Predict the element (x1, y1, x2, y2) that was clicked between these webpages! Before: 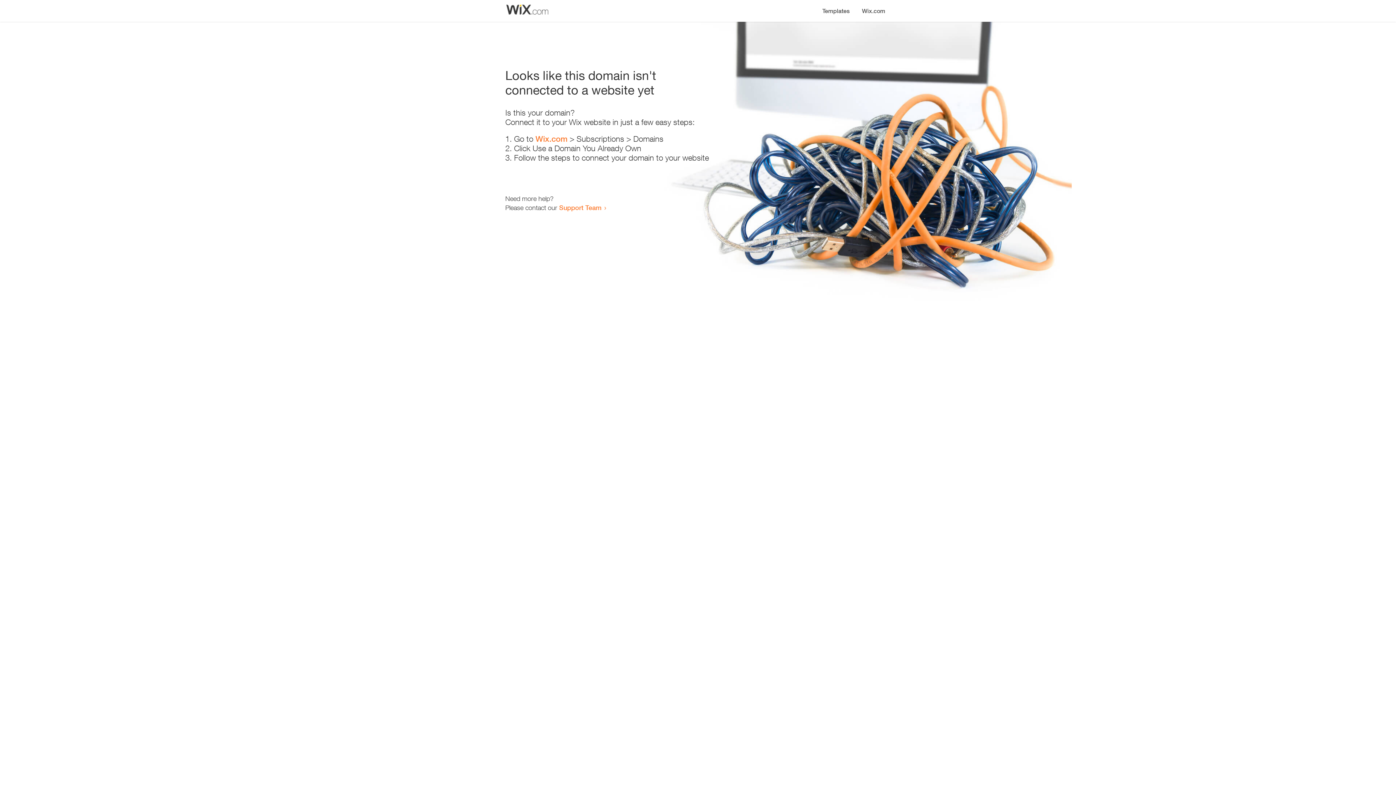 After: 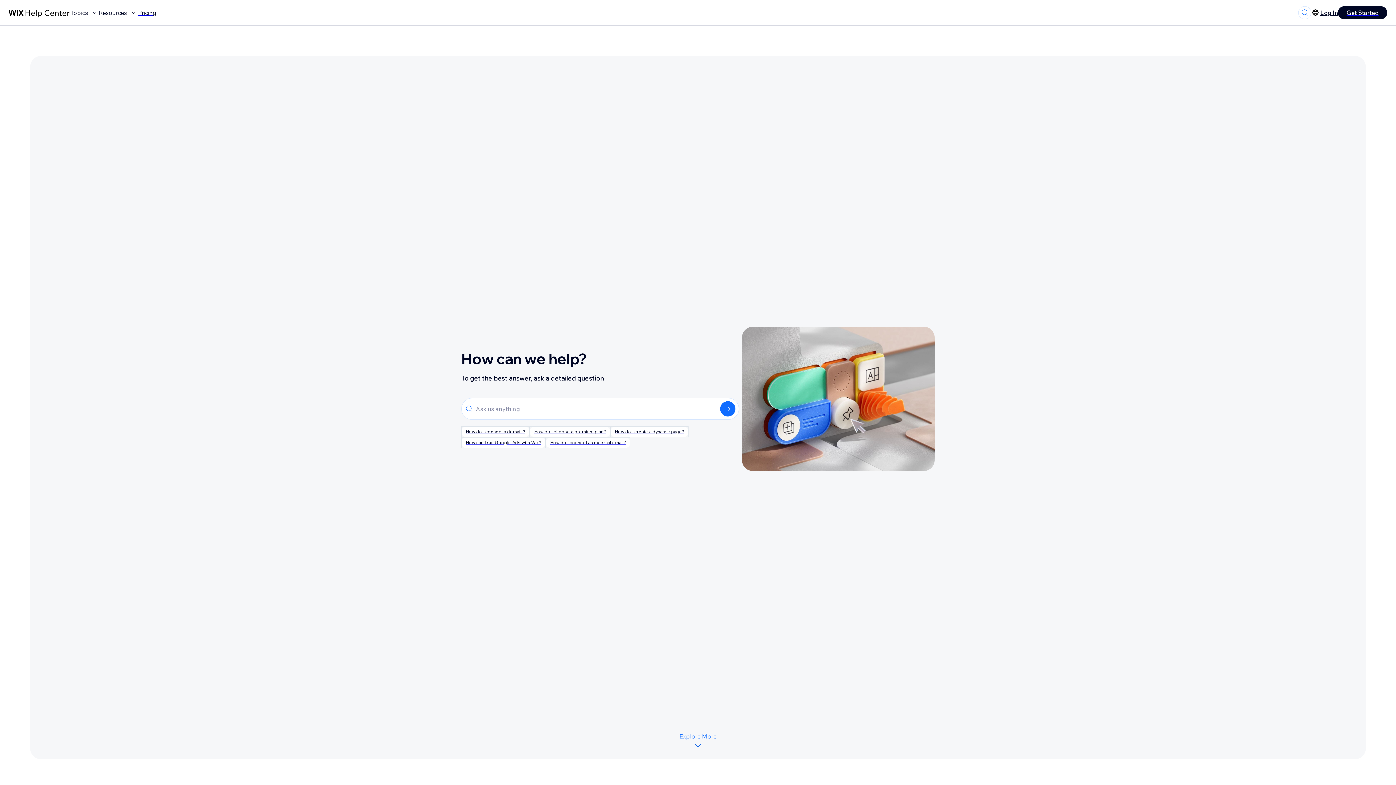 Action: label: Support Team bbox: (559, 203, 601, 211)